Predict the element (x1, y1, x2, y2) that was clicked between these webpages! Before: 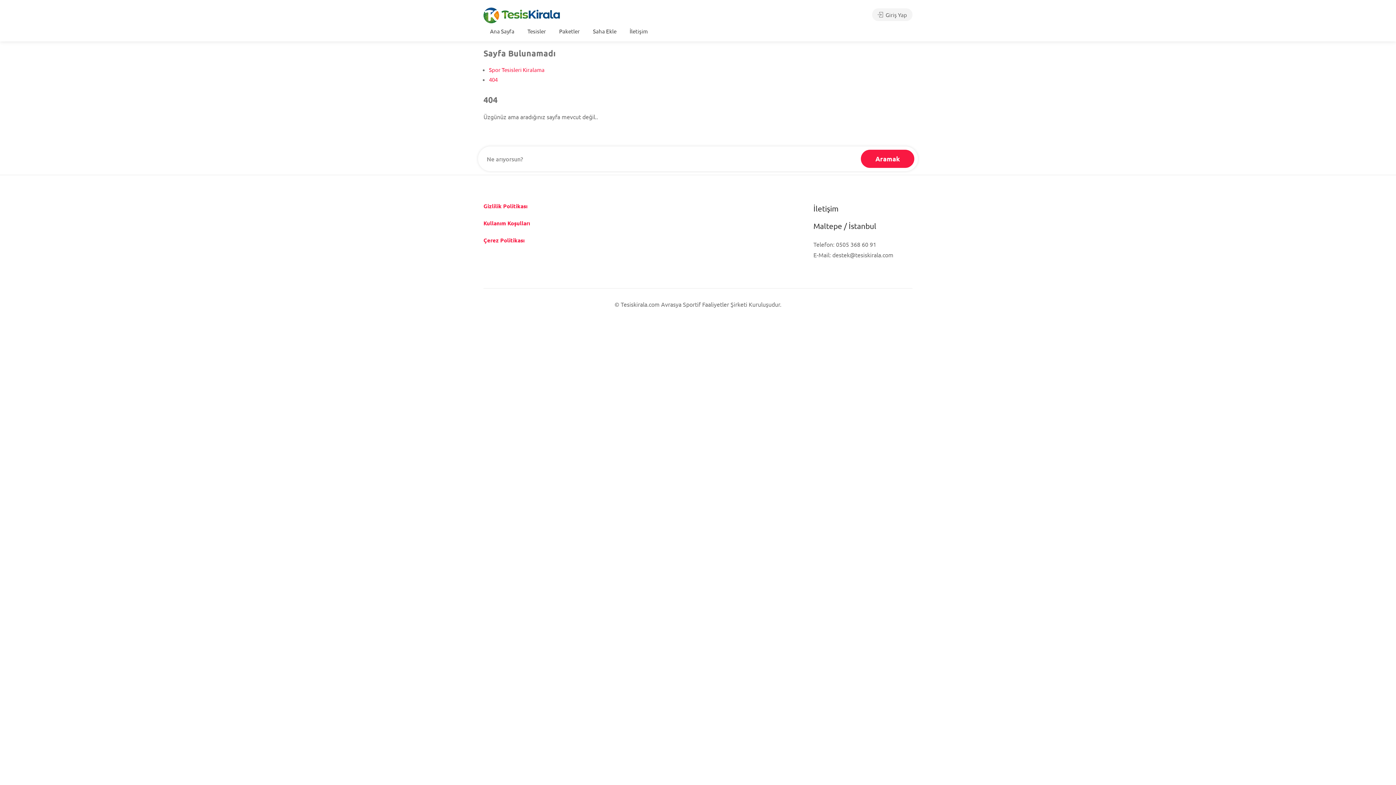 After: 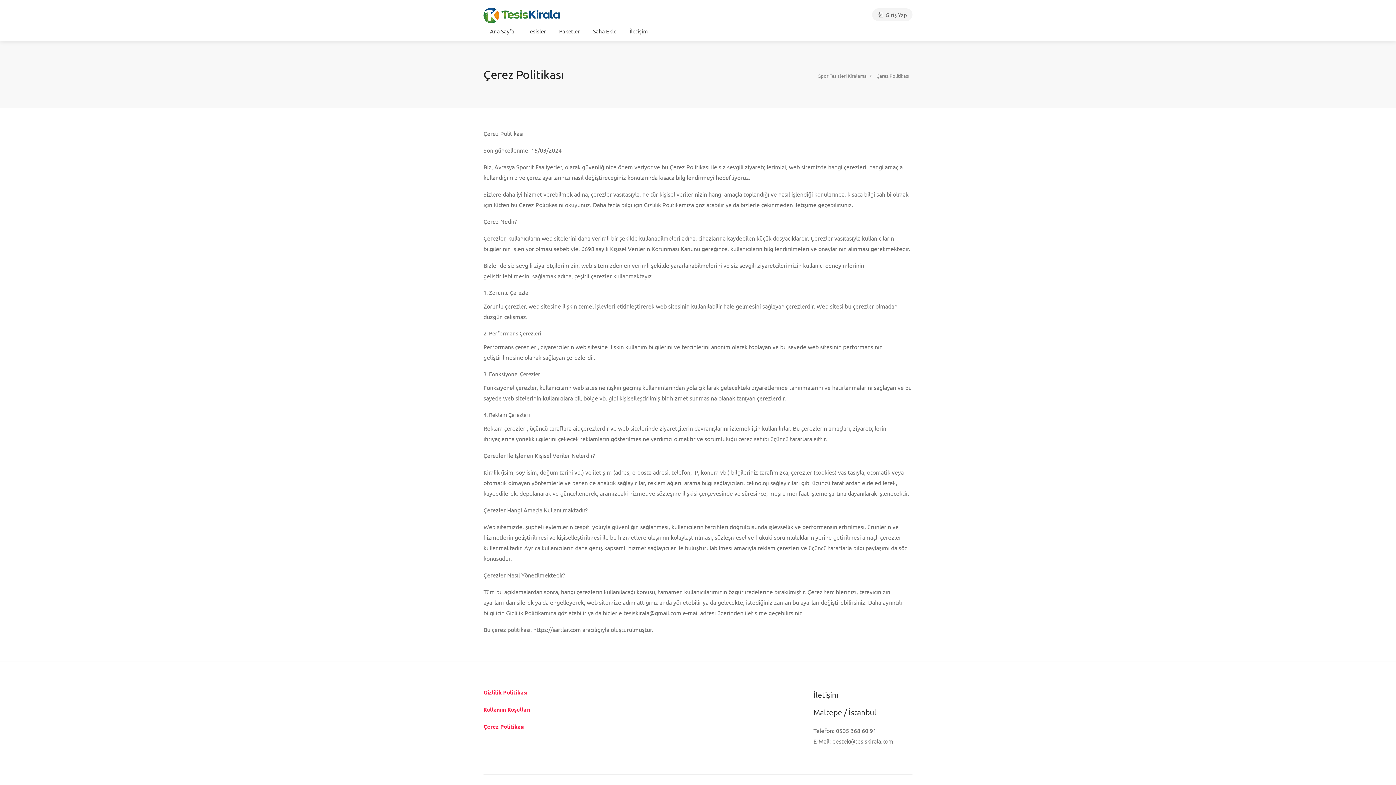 Action: bbox: (483, 236, 524, 243) label: Çerez Politikası